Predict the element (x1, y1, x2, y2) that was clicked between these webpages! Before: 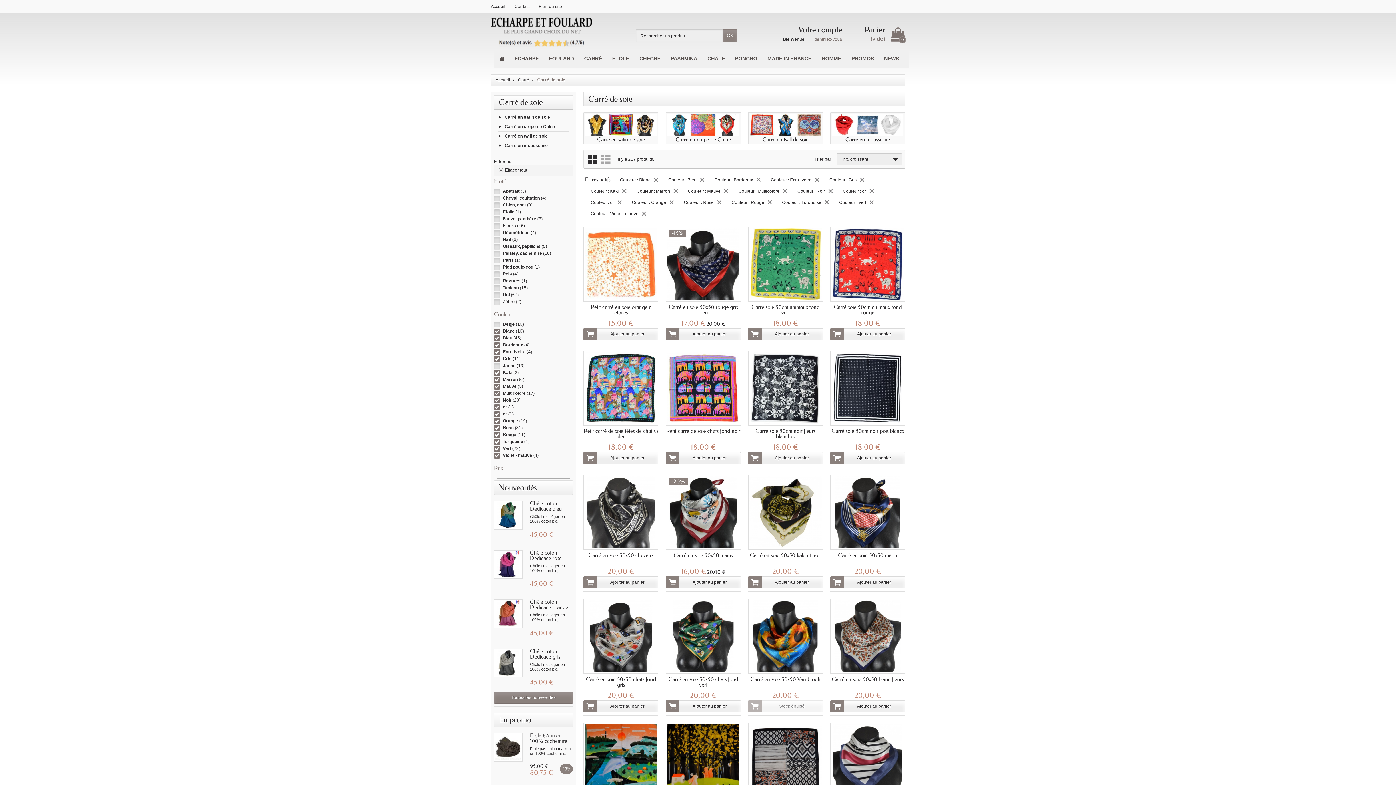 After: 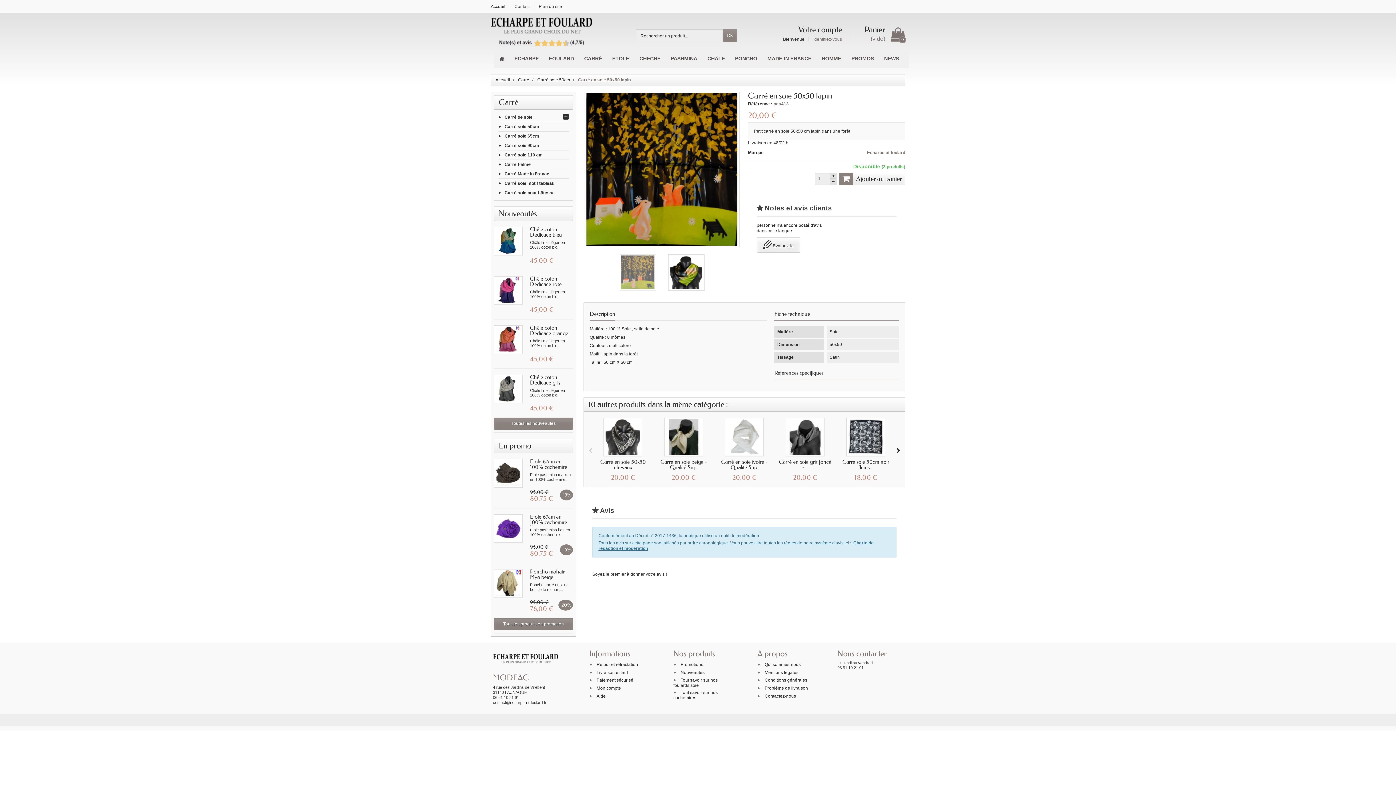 Action: bbox: (665, 723, 740, 798)